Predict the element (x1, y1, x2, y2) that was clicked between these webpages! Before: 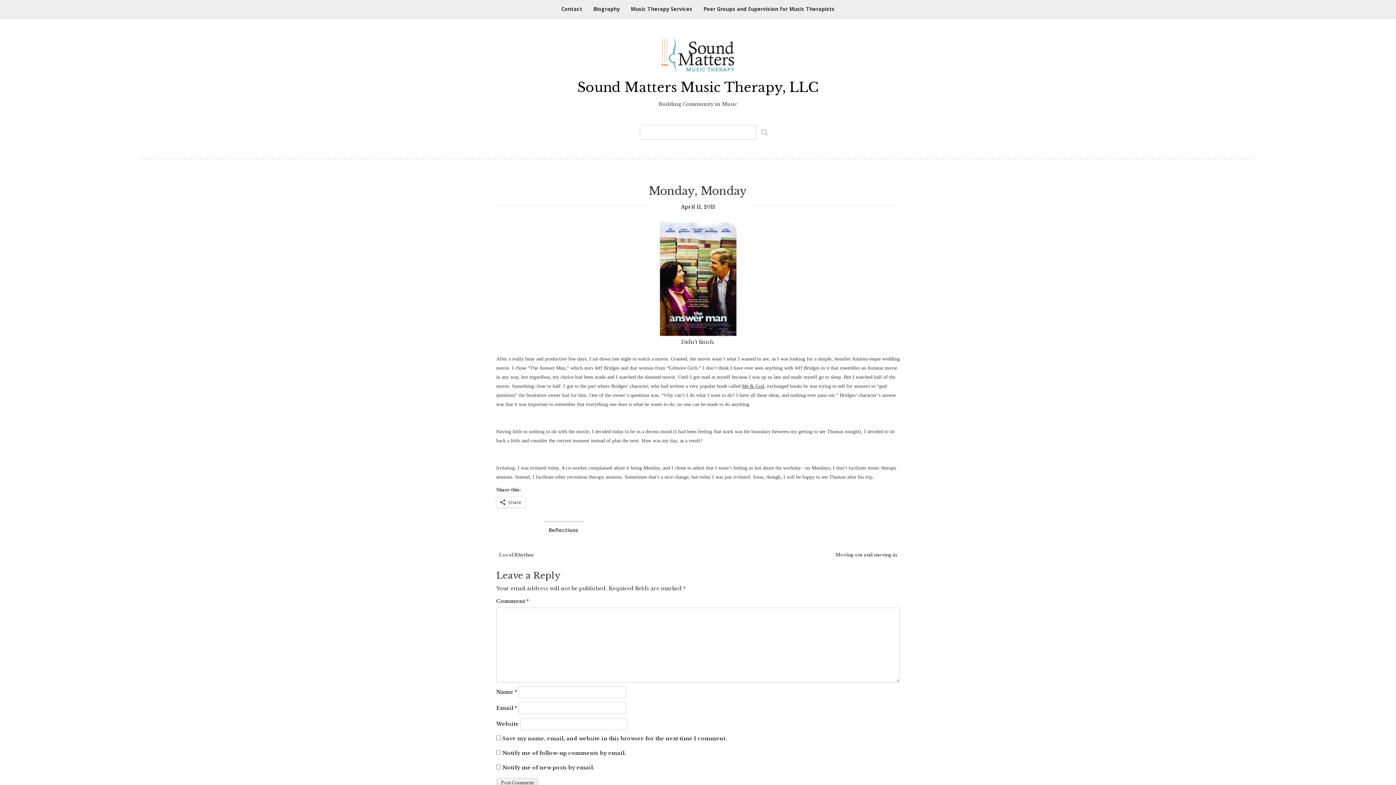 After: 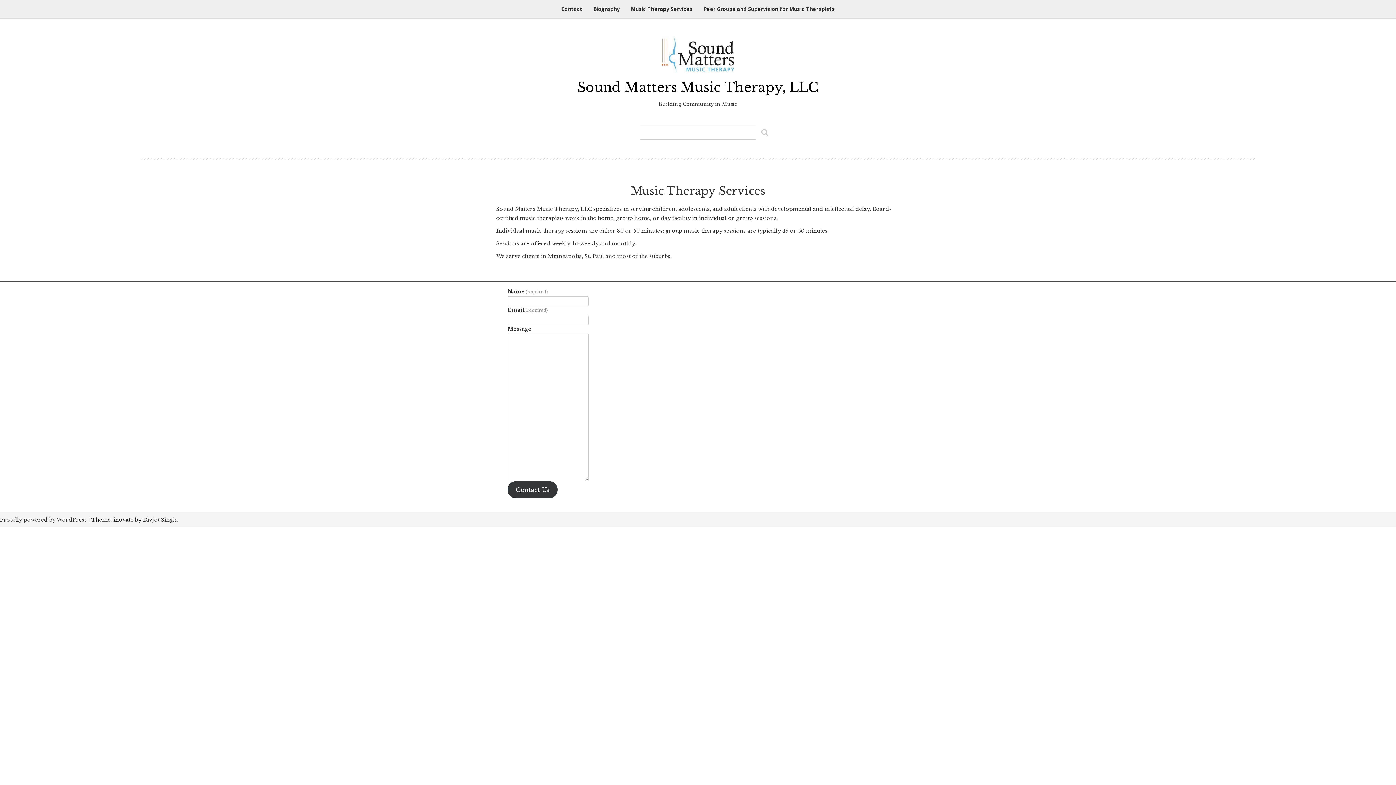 Action: bbox: (577, 79, 818, 95) label: Sound Matters Music Therapy, LLC